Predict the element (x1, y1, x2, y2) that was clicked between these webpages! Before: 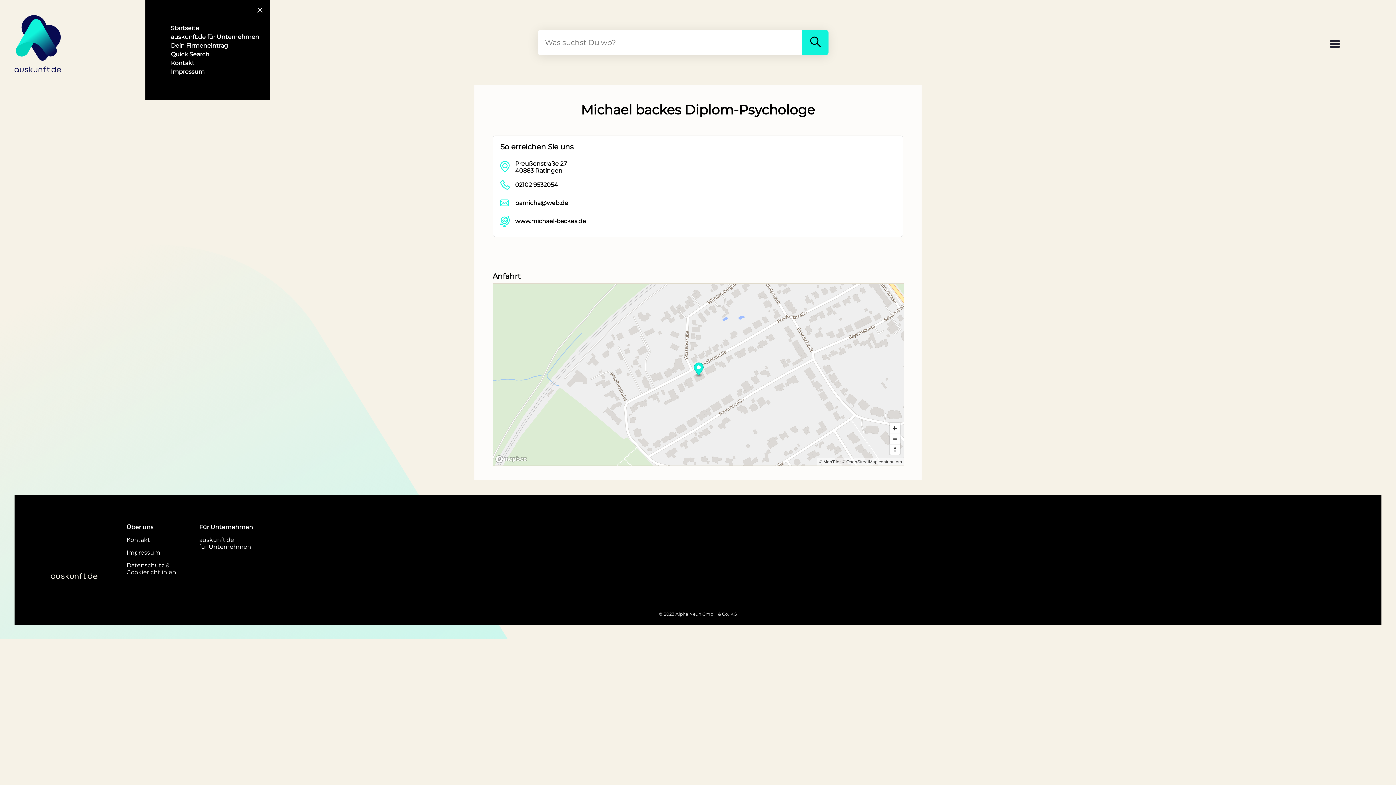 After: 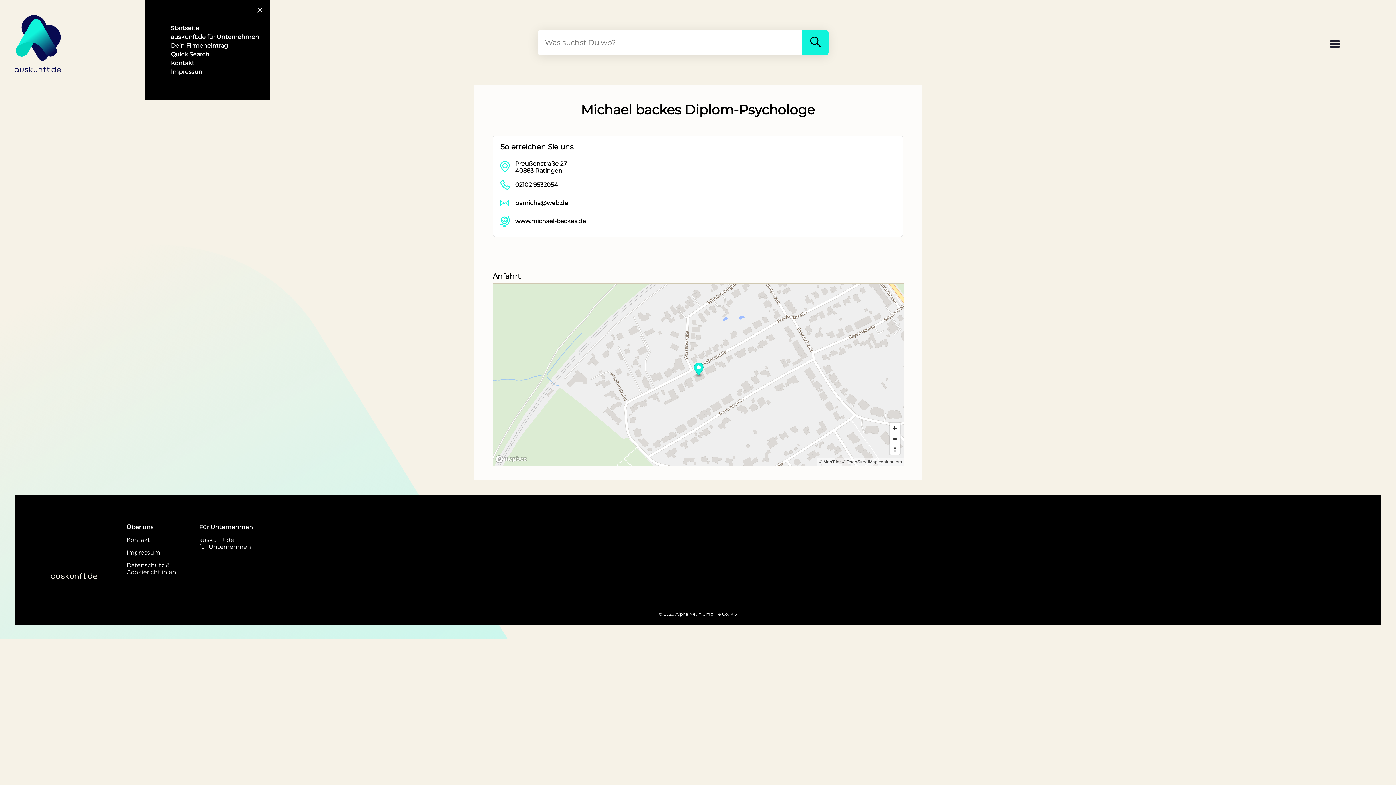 Action: bbox: (495, 455, 527, 463) label: Mapbox logo